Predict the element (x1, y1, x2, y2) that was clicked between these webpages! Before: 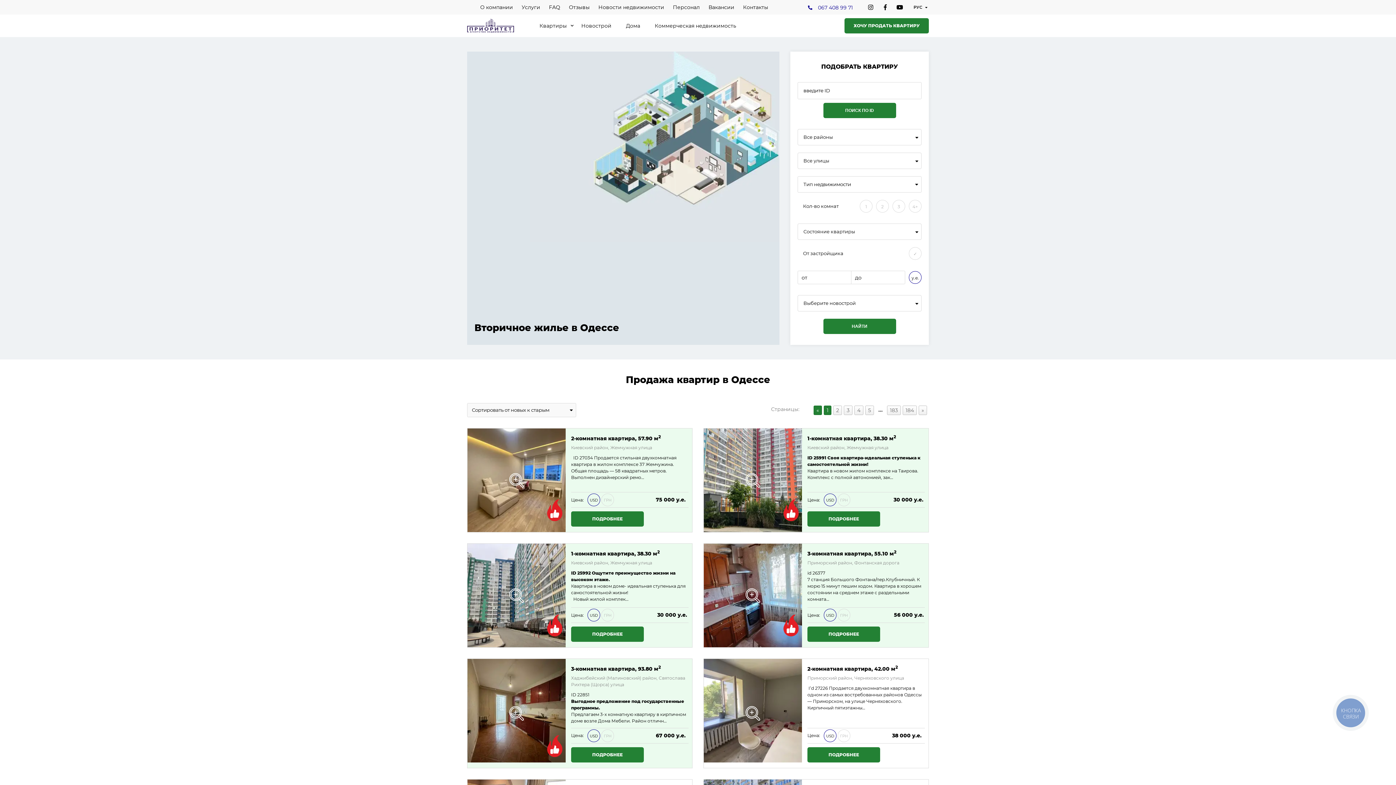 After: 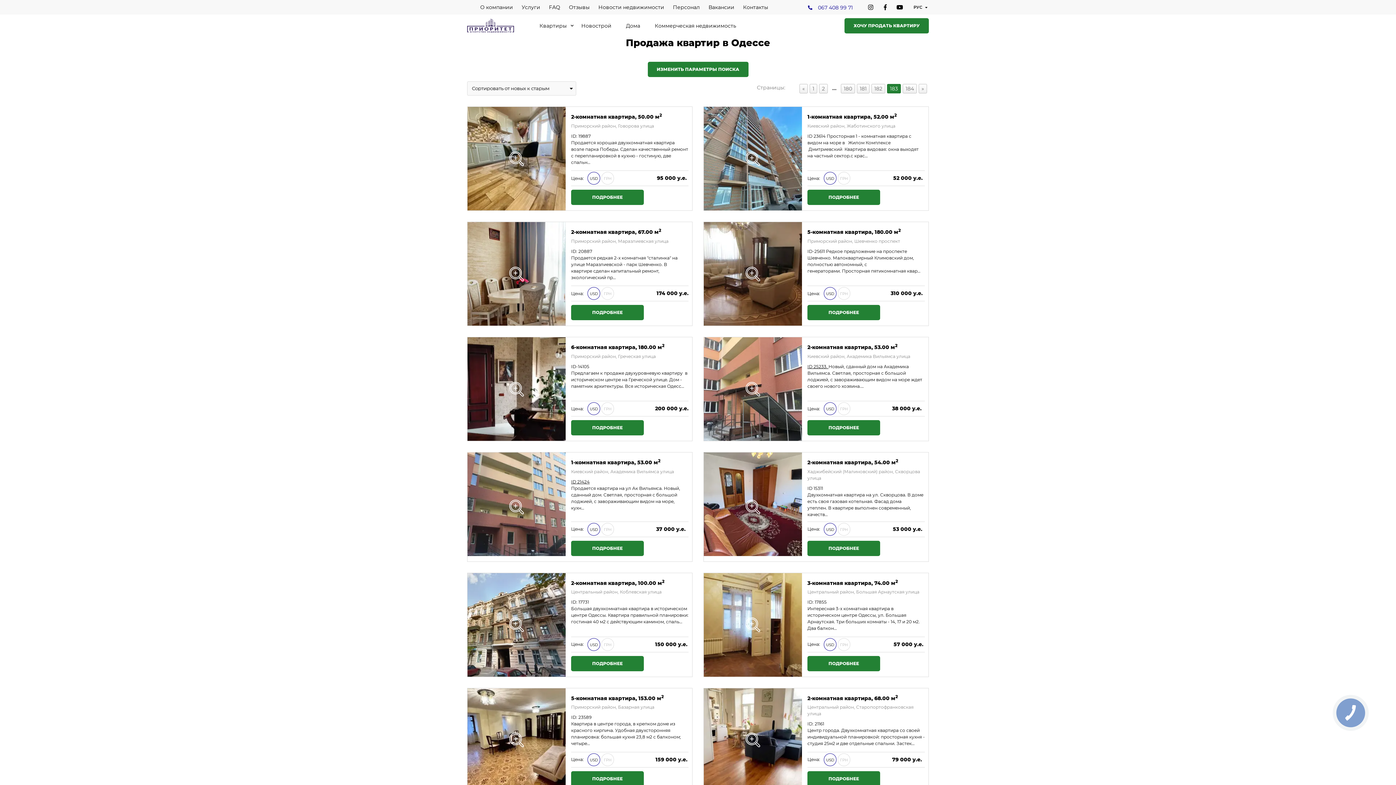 Action: bbox: (887, 405, 901, 415) label: 183